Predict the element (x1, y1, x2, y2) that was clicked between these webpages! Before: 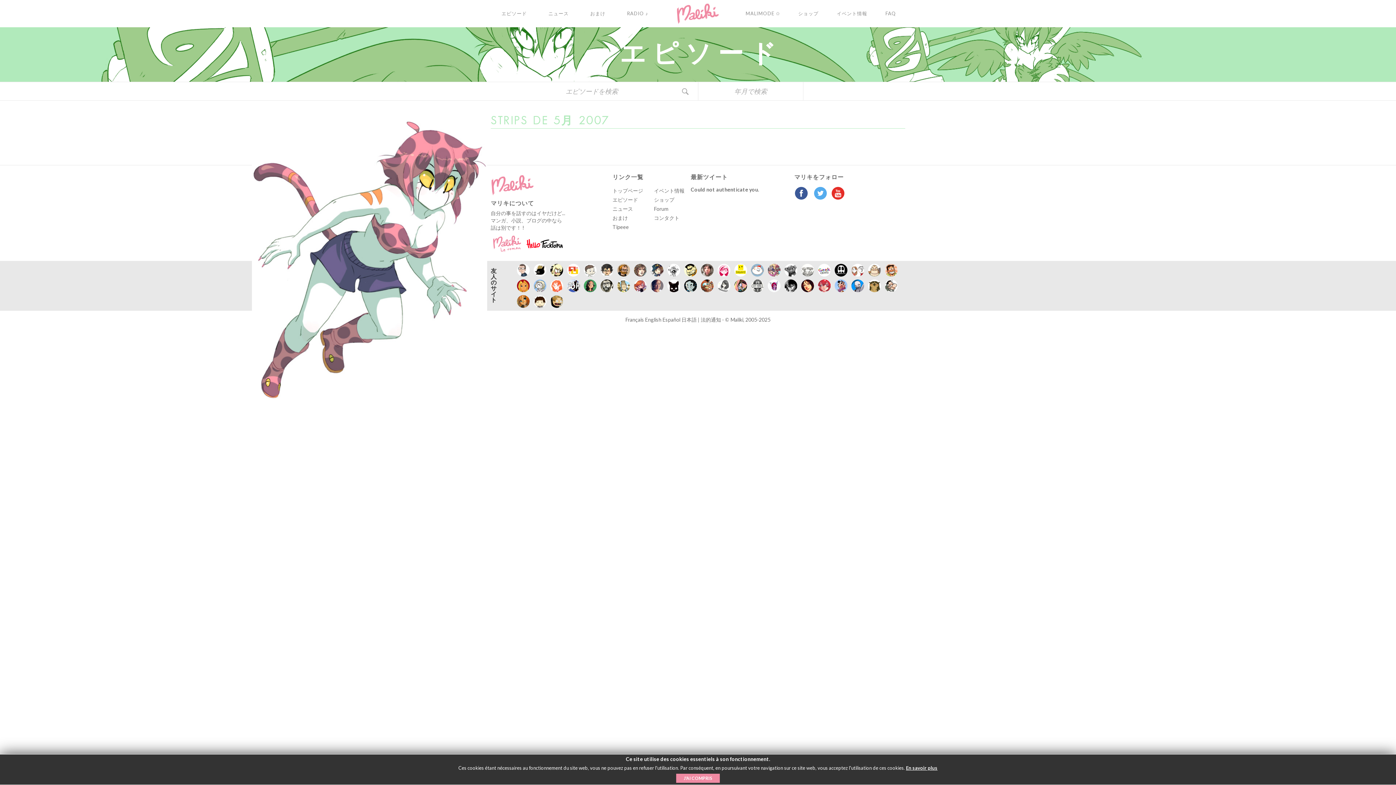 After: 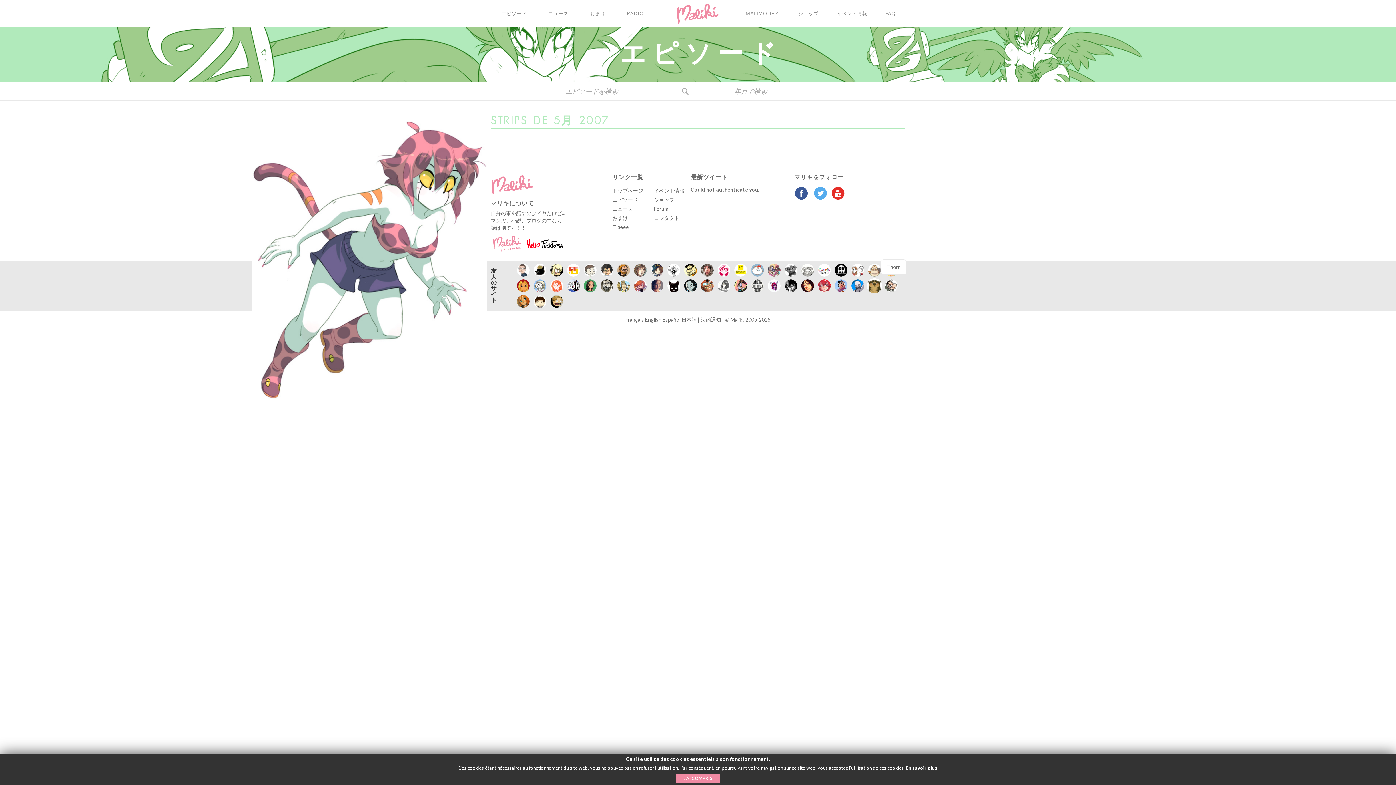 Action: bbox: (868, 279, 881, 292)